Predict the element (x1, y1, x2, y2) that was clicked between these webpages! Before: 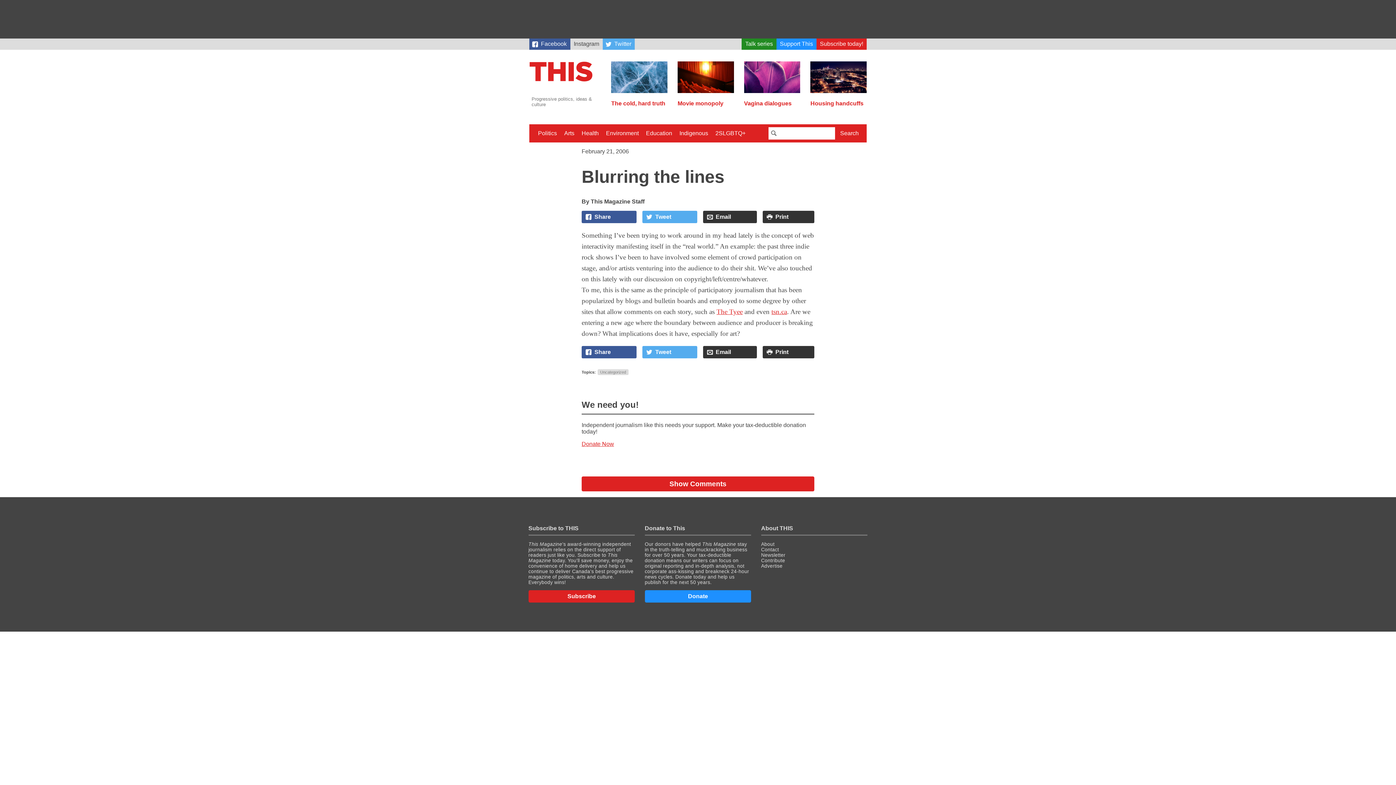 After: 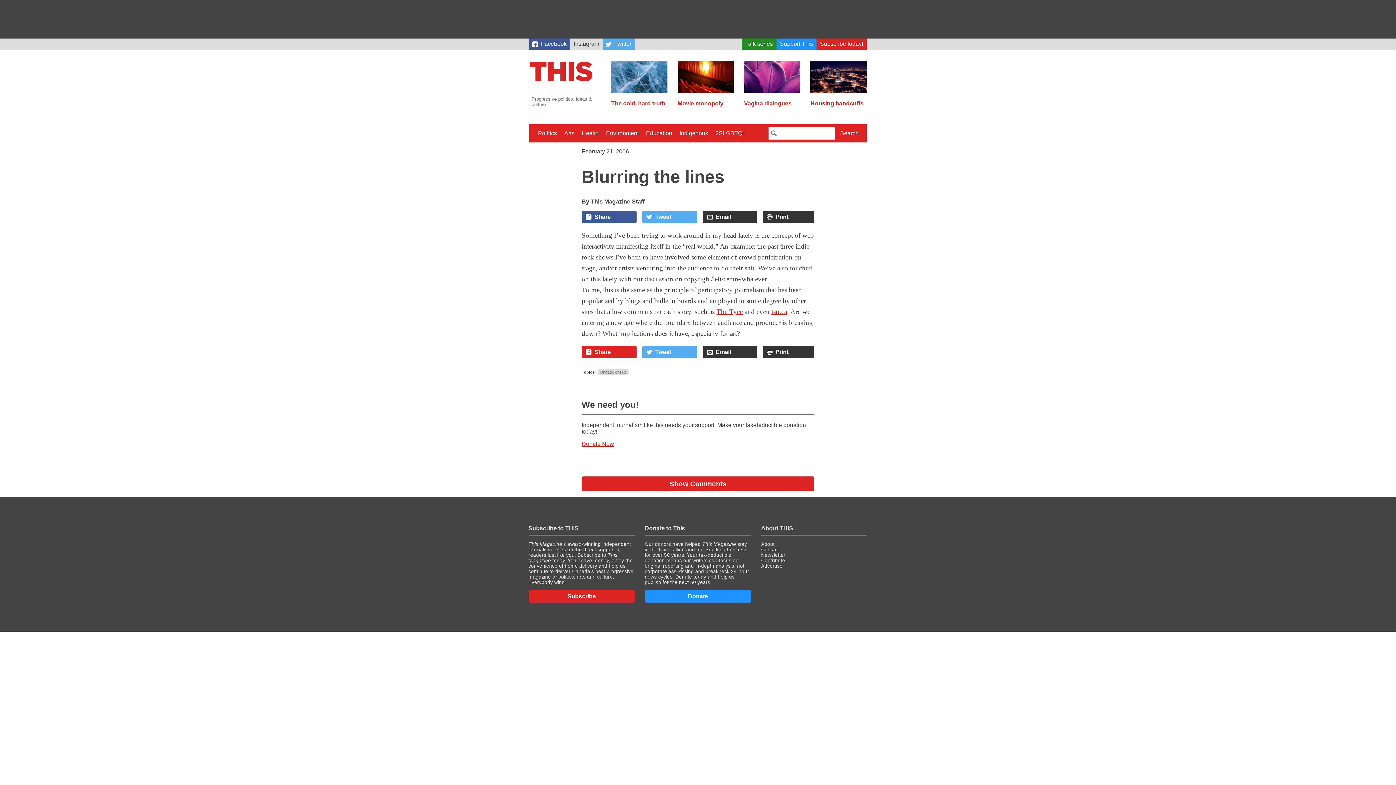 Action: label: Share bbox: (581, 346, 636, 358)